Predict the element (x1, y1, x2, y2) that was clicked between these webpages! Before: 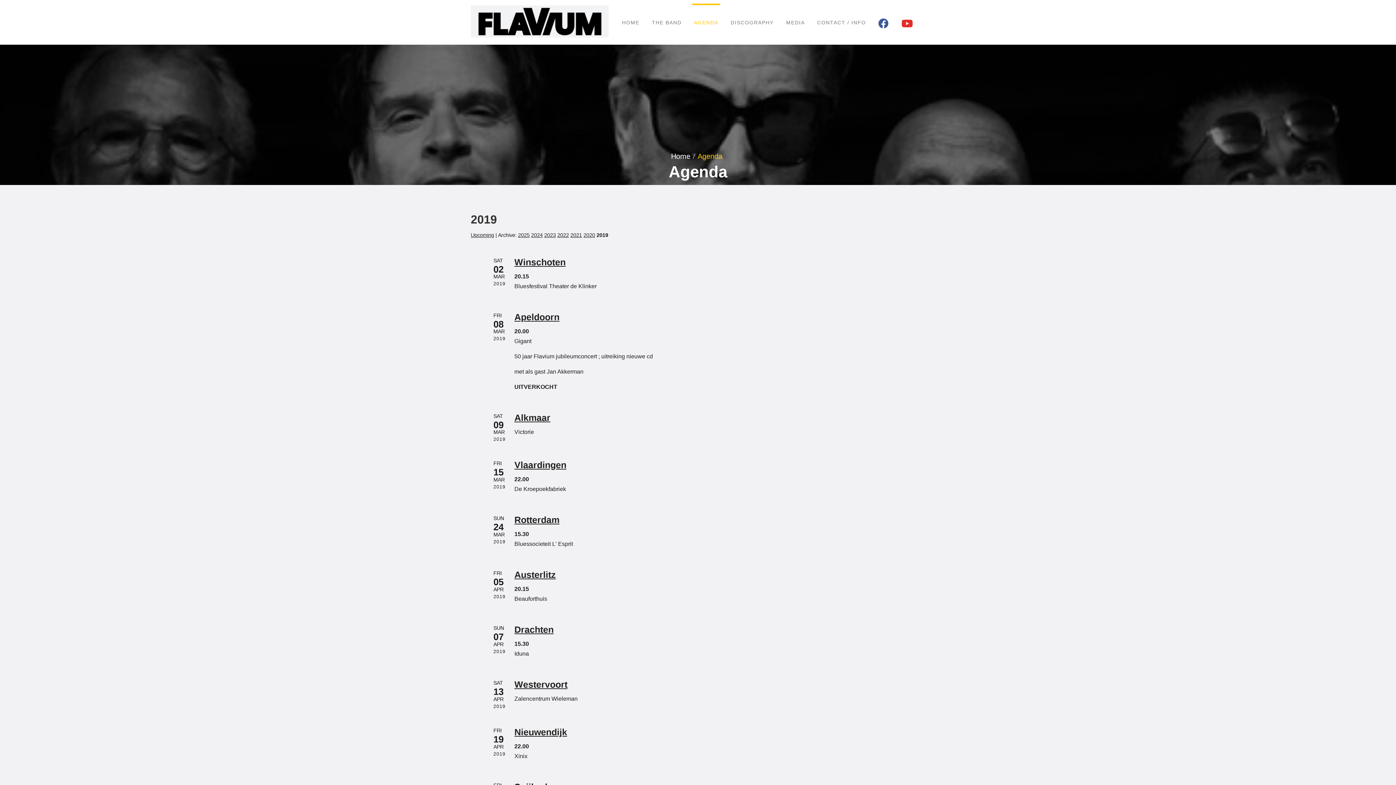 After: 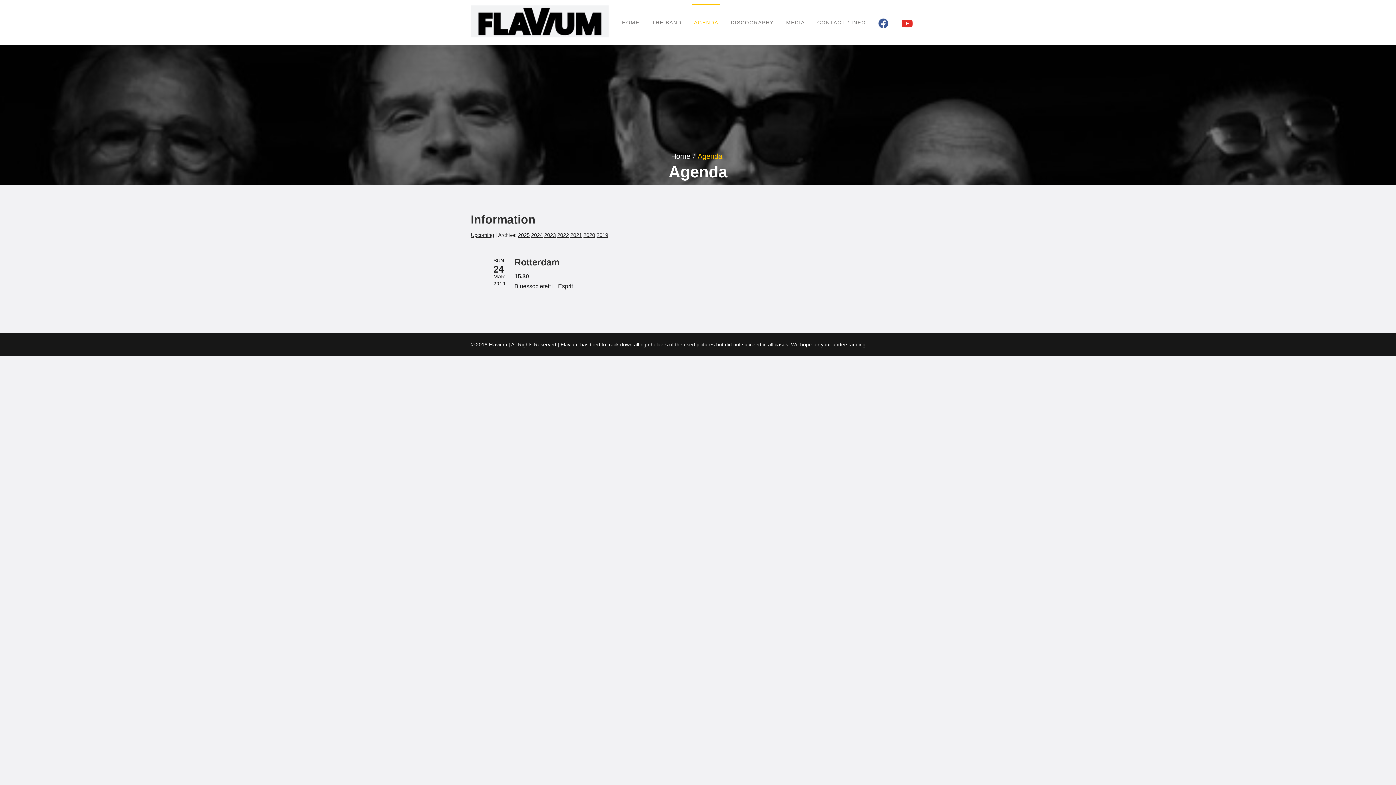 Action: bbox: (514, 515, 559, 525) label: Rotterdam